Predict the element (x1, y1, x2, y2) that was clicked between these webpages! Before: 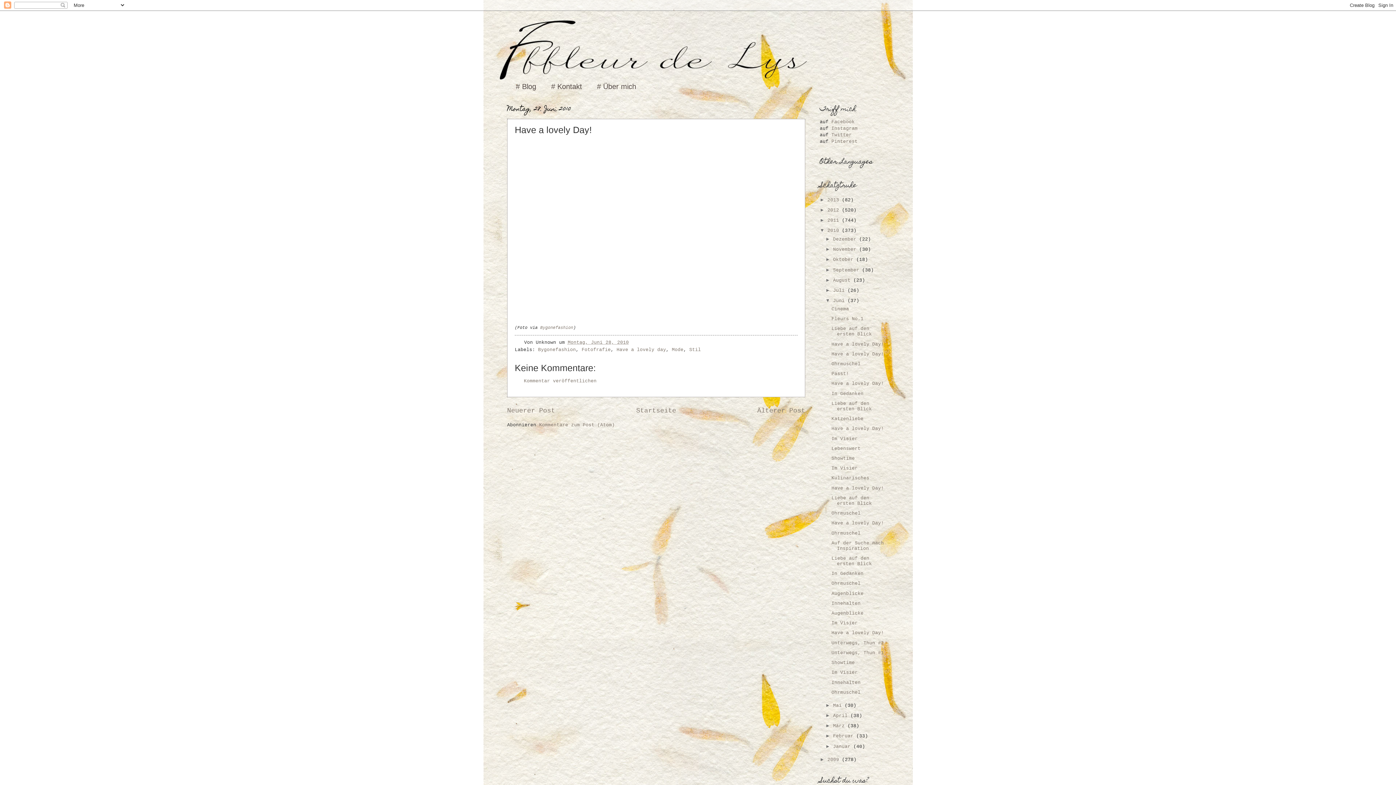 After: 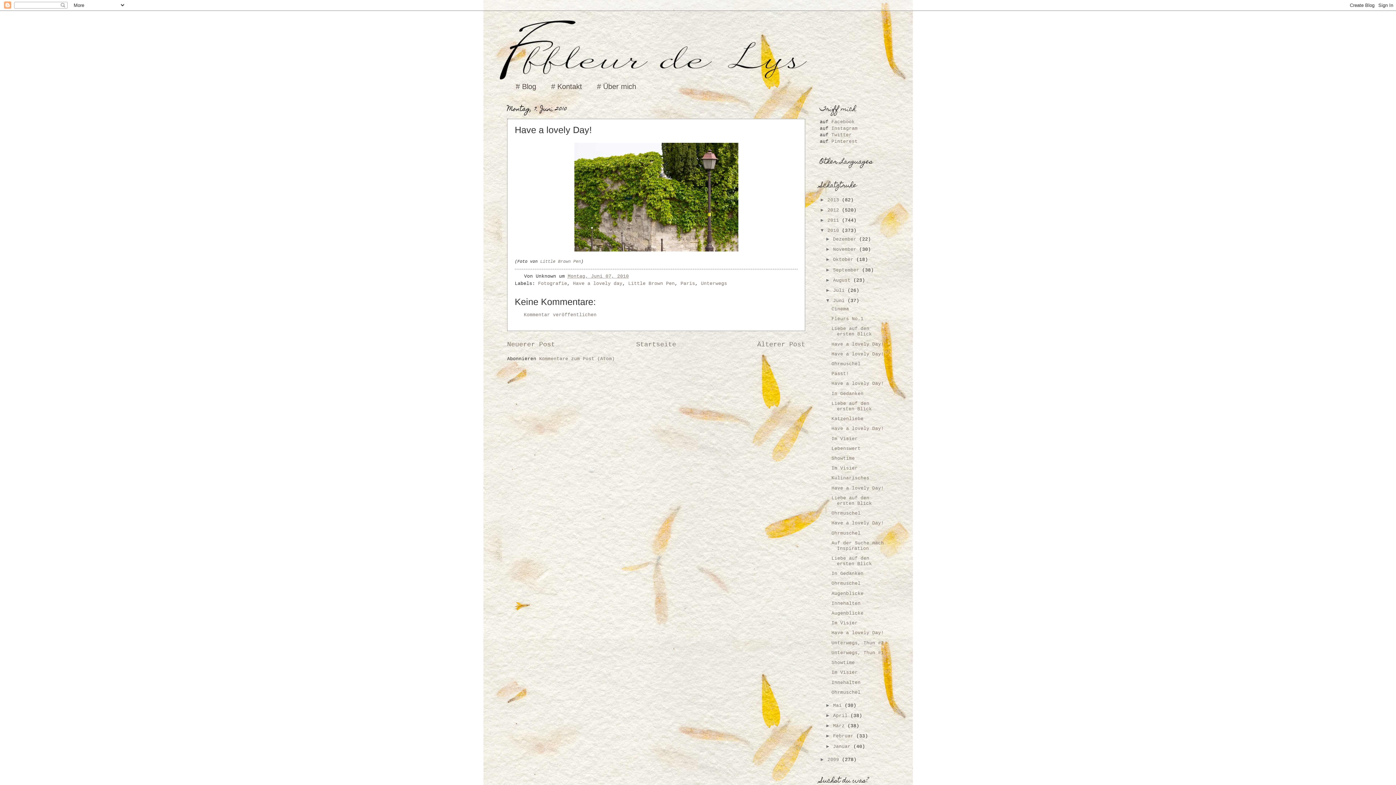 Action: bbox: (831, 630, 884, 636) label: Have a lovely Day!